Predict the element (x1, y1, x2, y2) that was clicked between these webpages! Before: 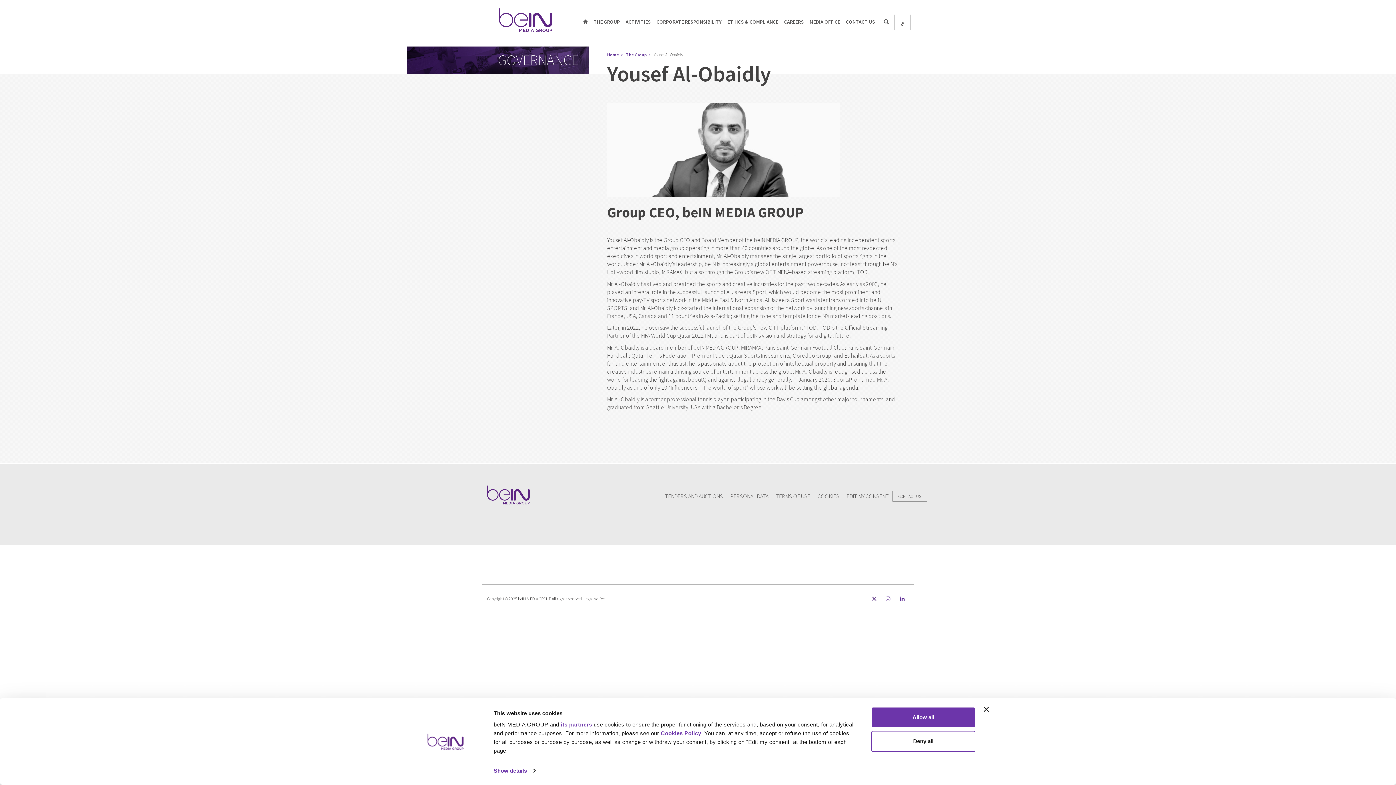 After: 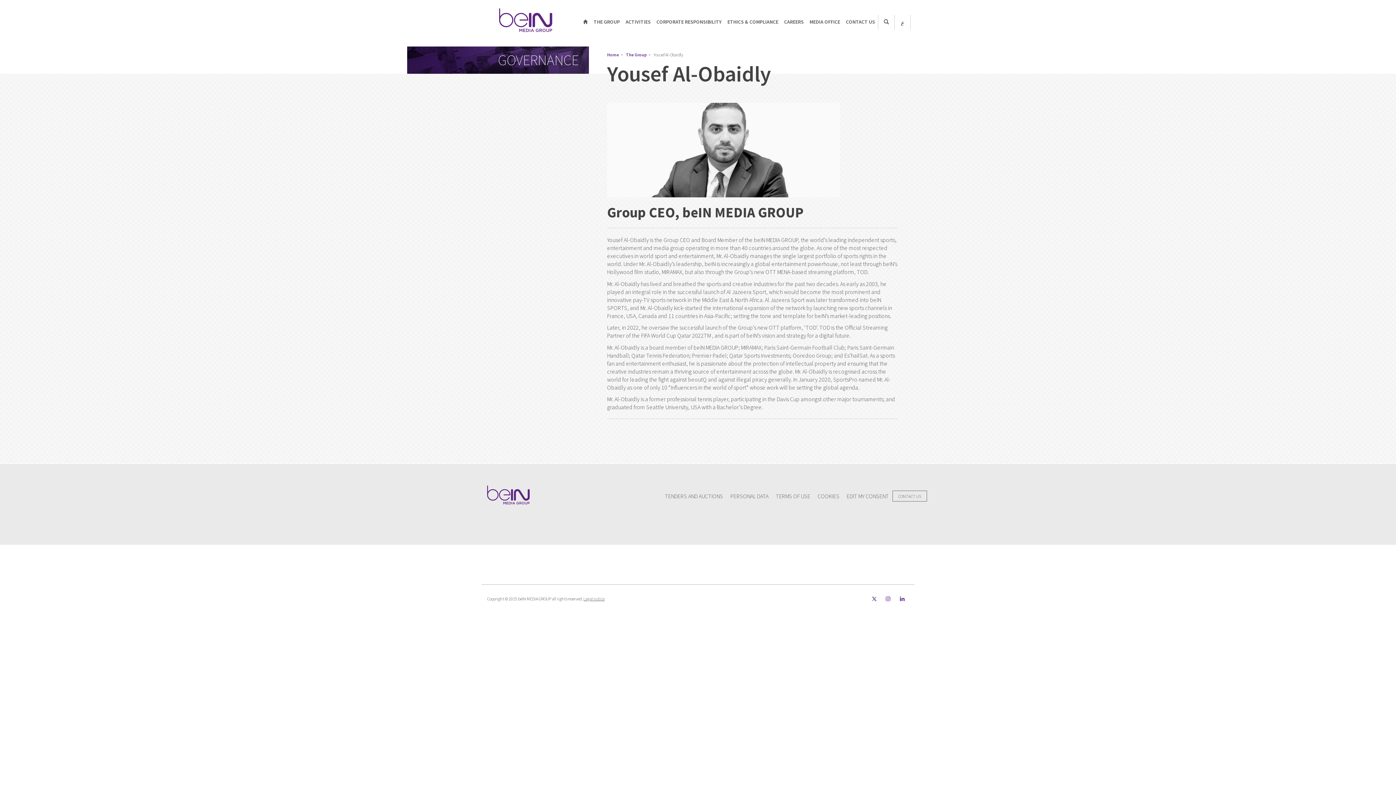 Action: bbox: (871, 731, 975, 752) label: Deny all